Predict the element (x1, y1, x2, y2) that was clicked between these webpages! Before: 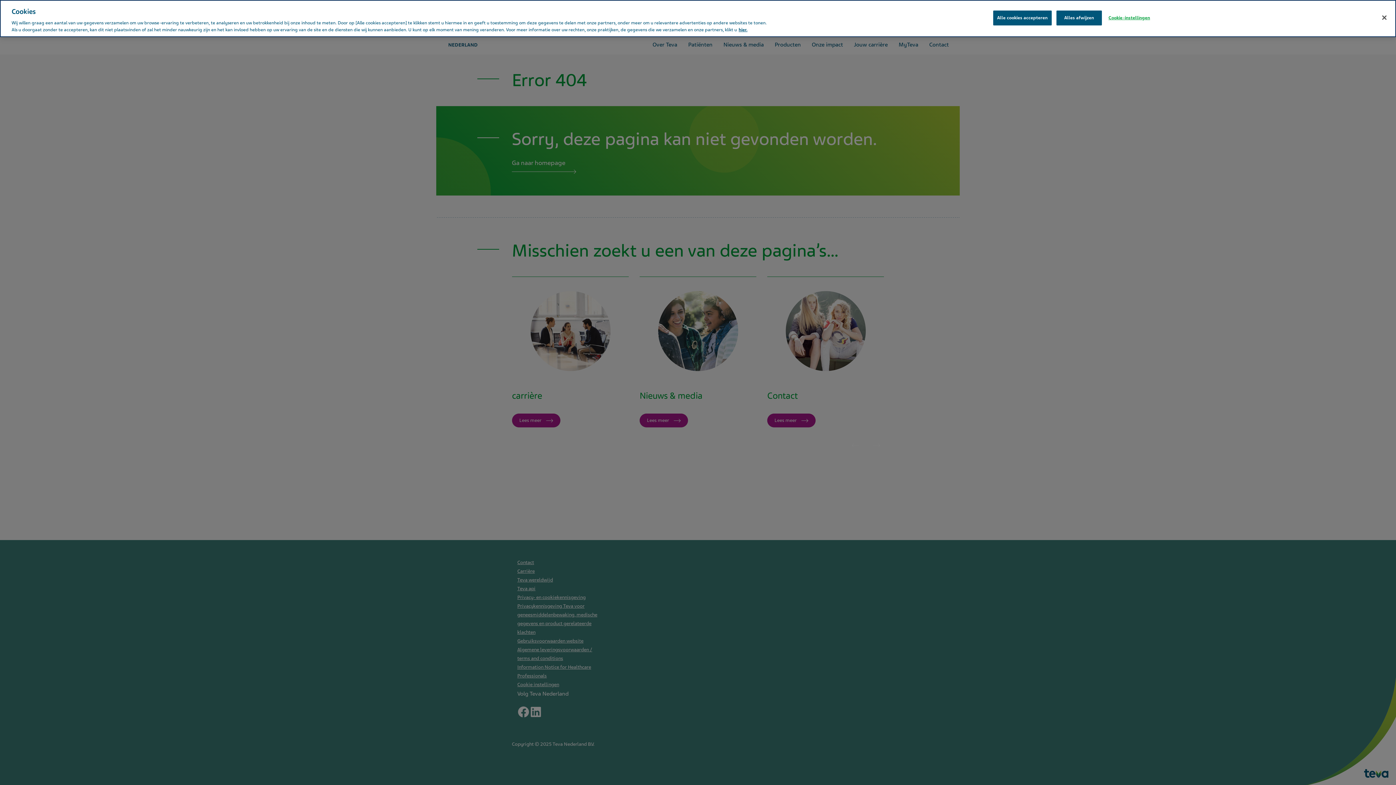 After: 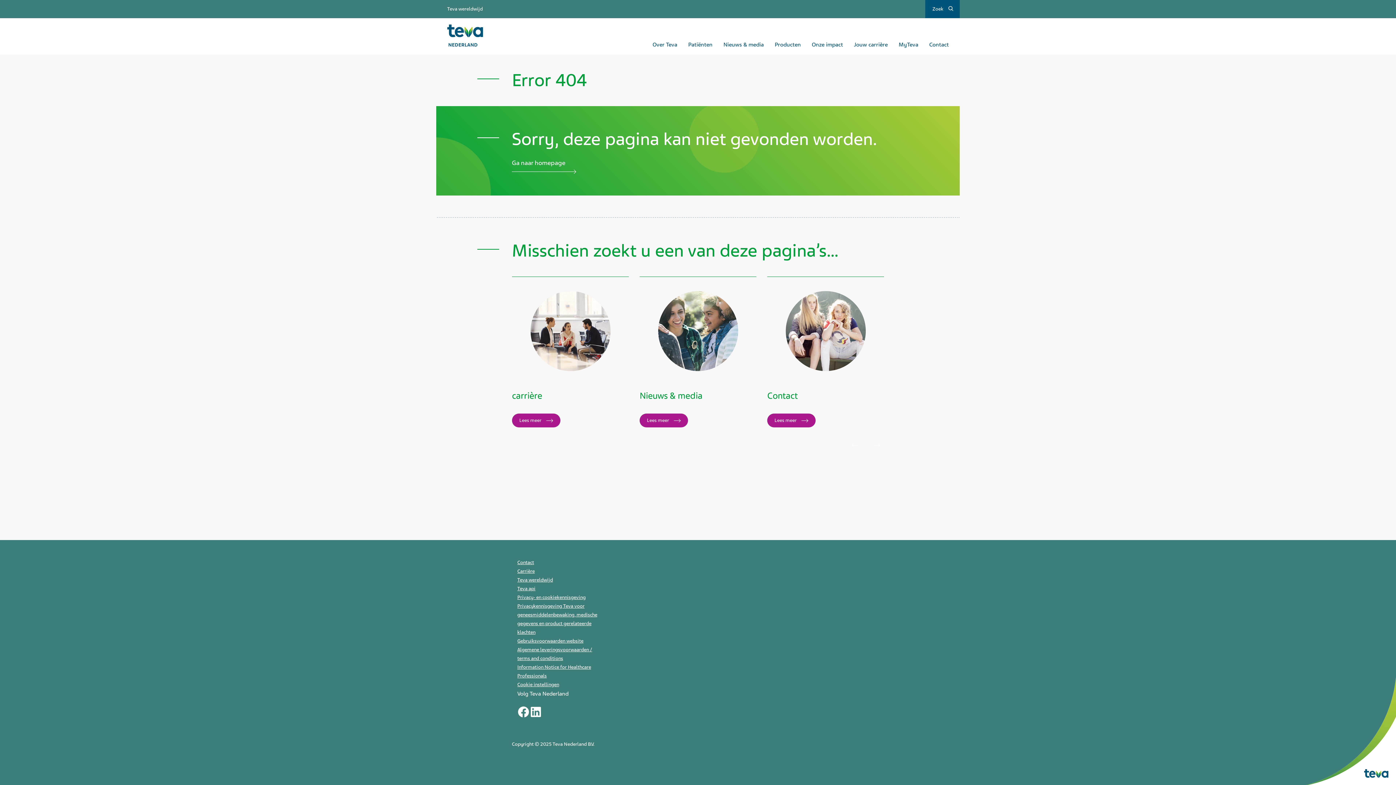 Action: label: Alles afwijzen bbox: (1056, -2, 1102, 12)